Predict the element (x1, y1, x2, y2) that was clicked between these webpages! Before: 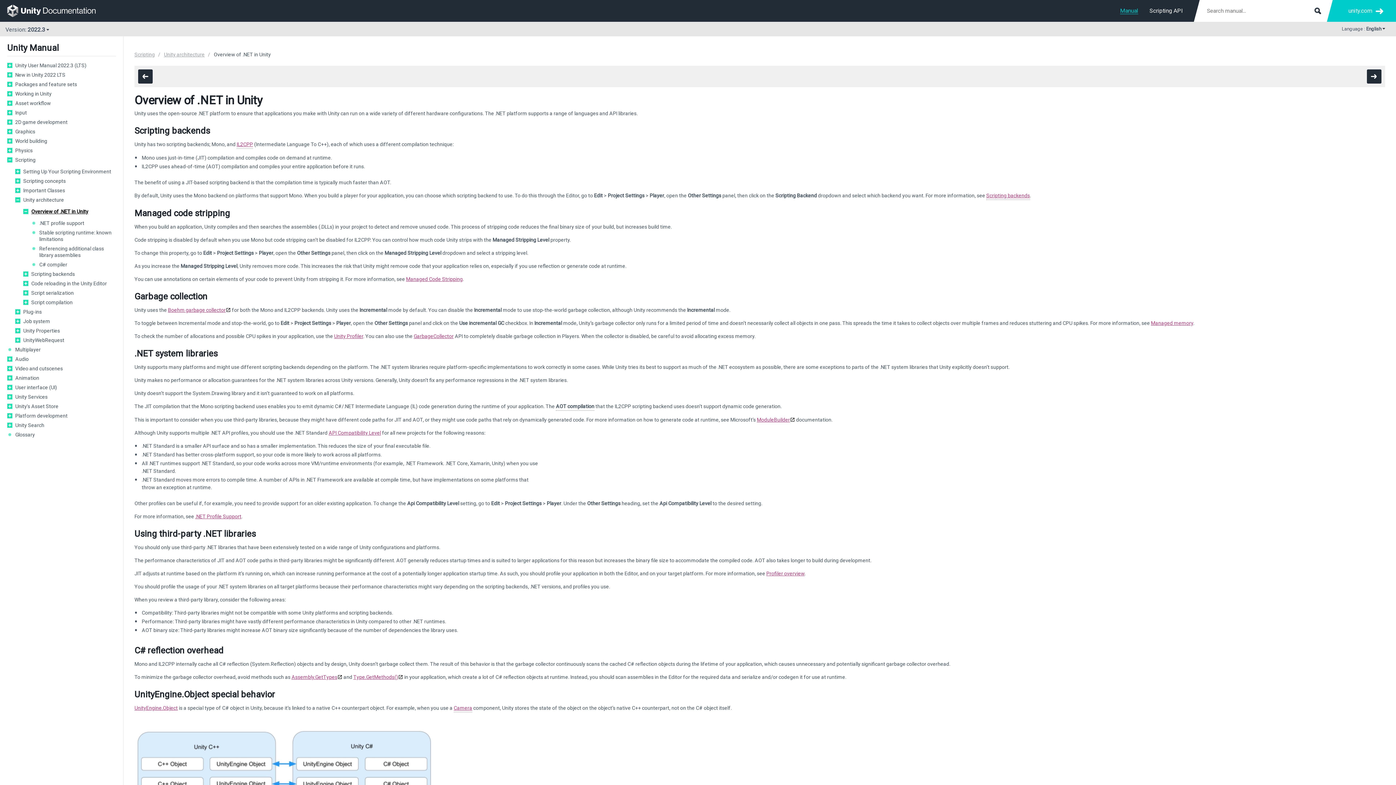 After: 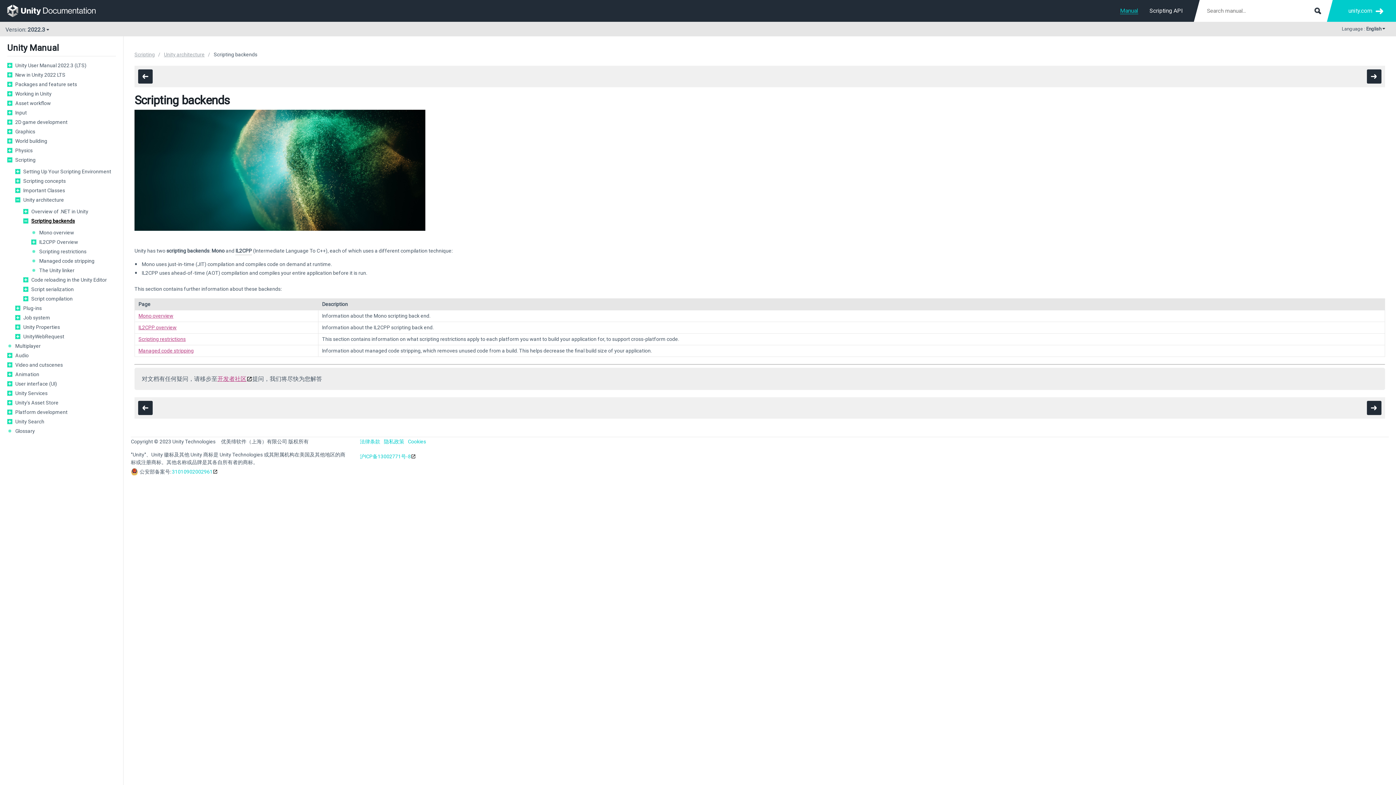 Action: label: Scripting backends bbox: (986, 192, 1030, 198)